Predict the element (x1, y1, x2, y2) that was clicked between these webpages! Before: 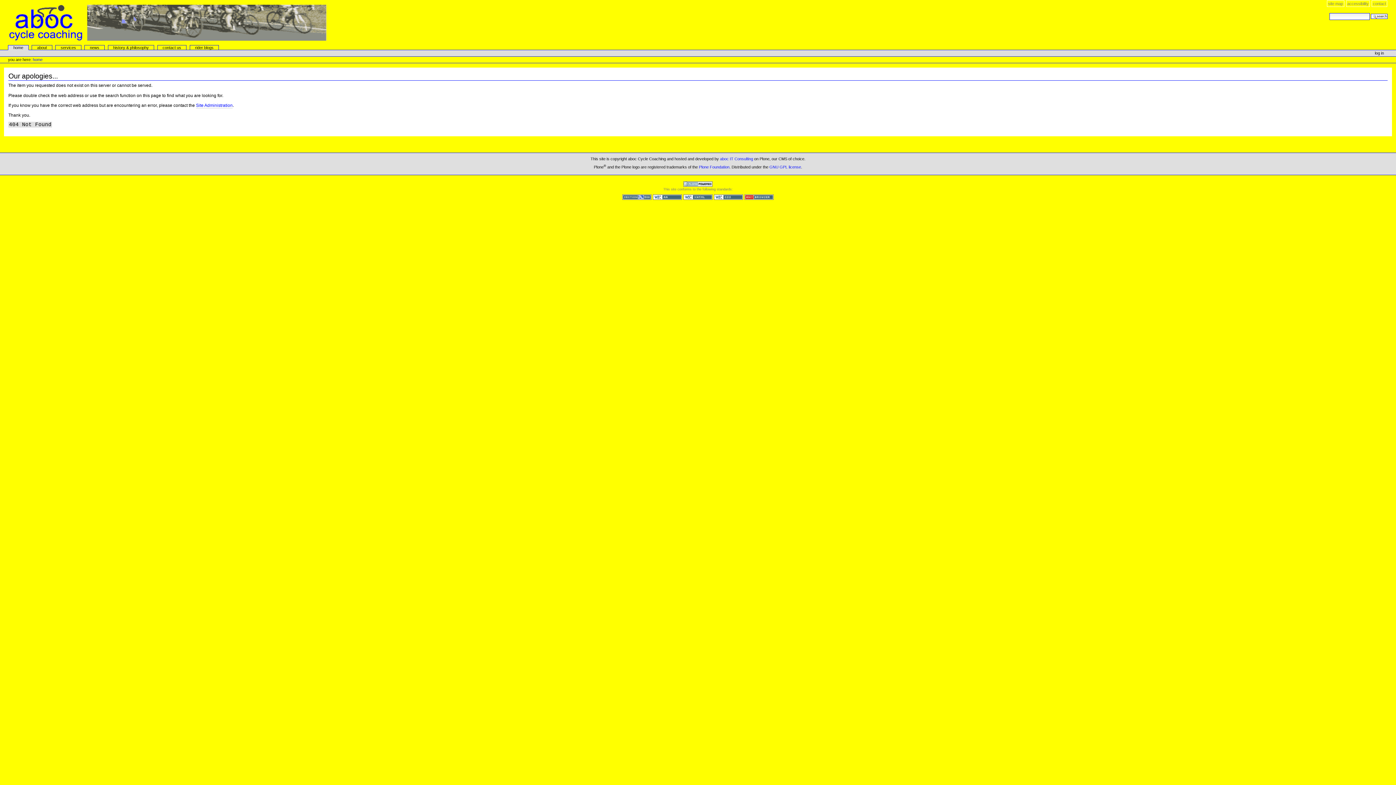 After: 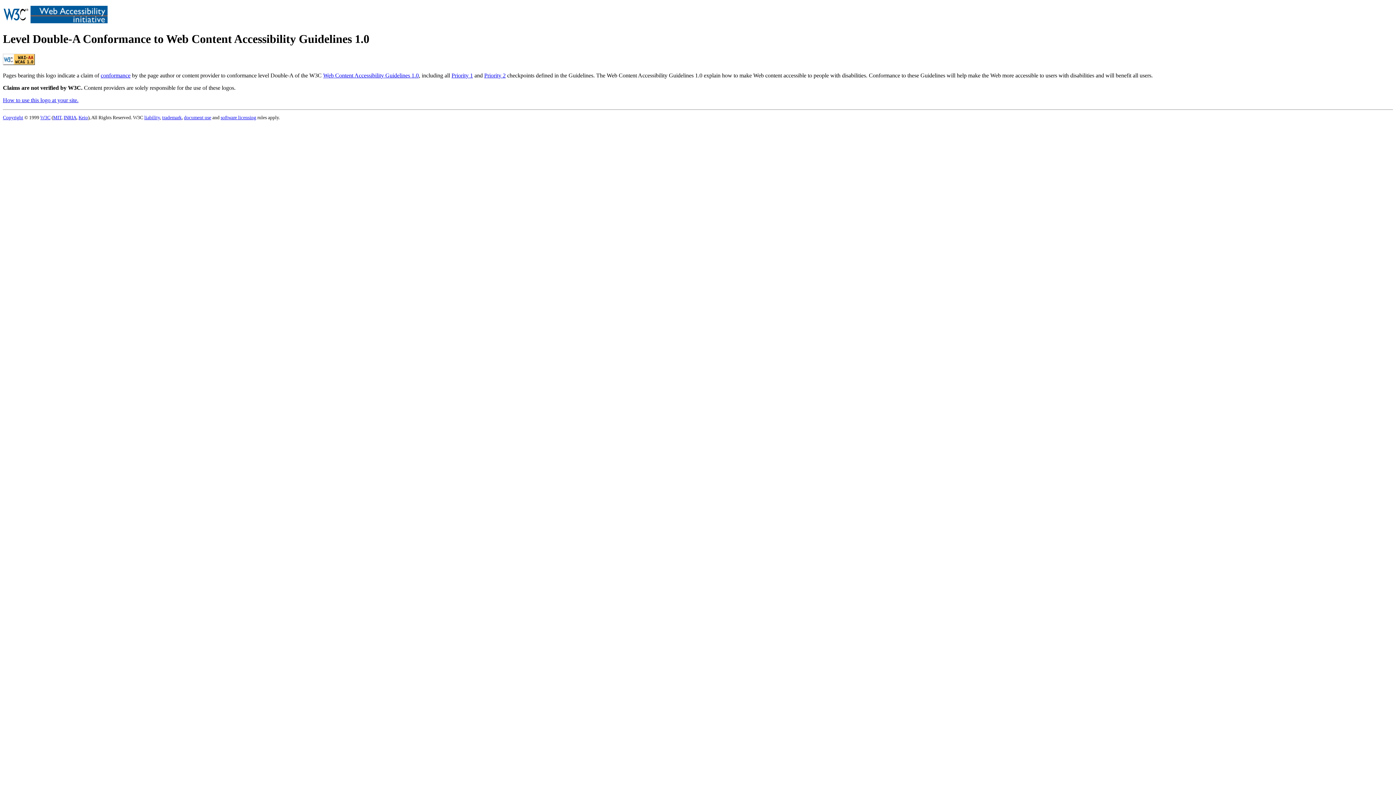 Action: bbox: (653, 194, 682, 199) label: WCAG